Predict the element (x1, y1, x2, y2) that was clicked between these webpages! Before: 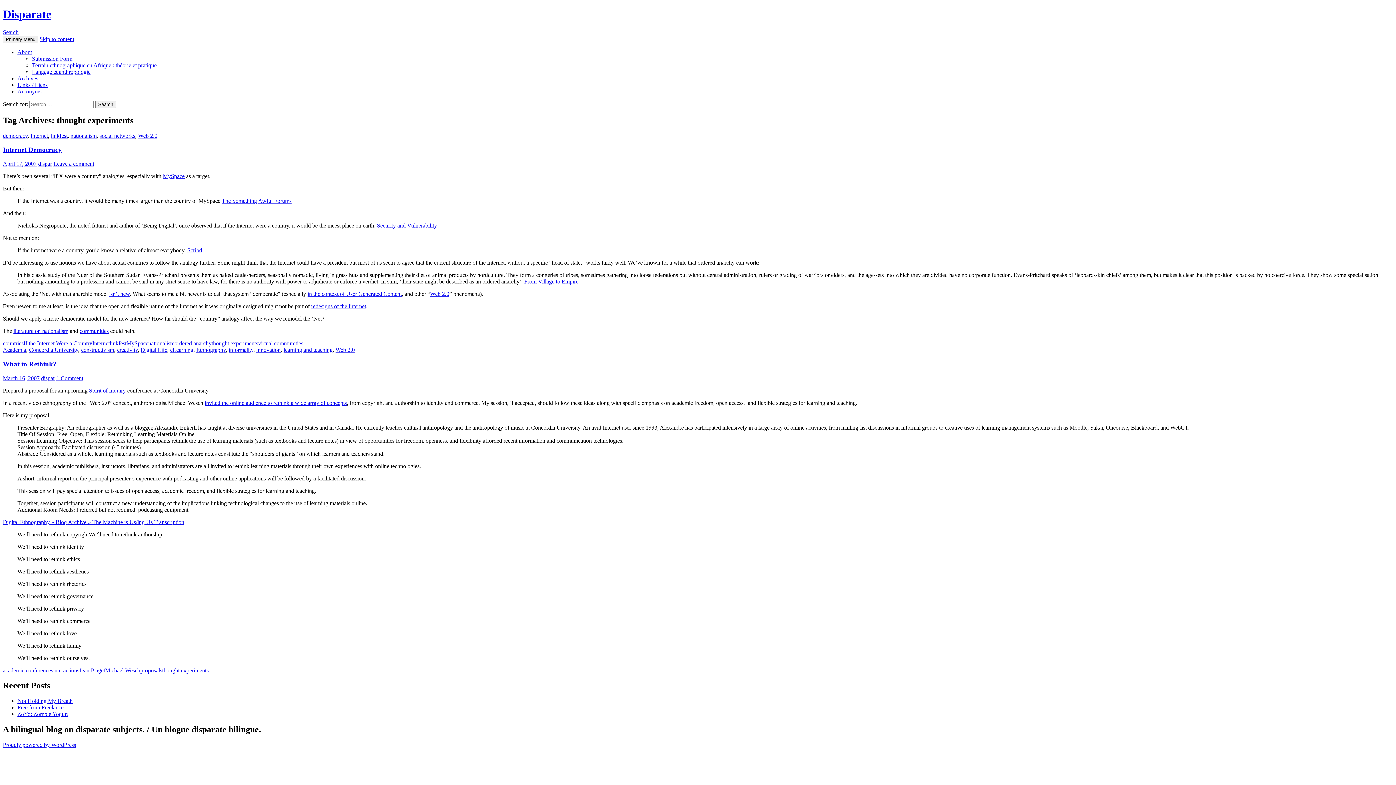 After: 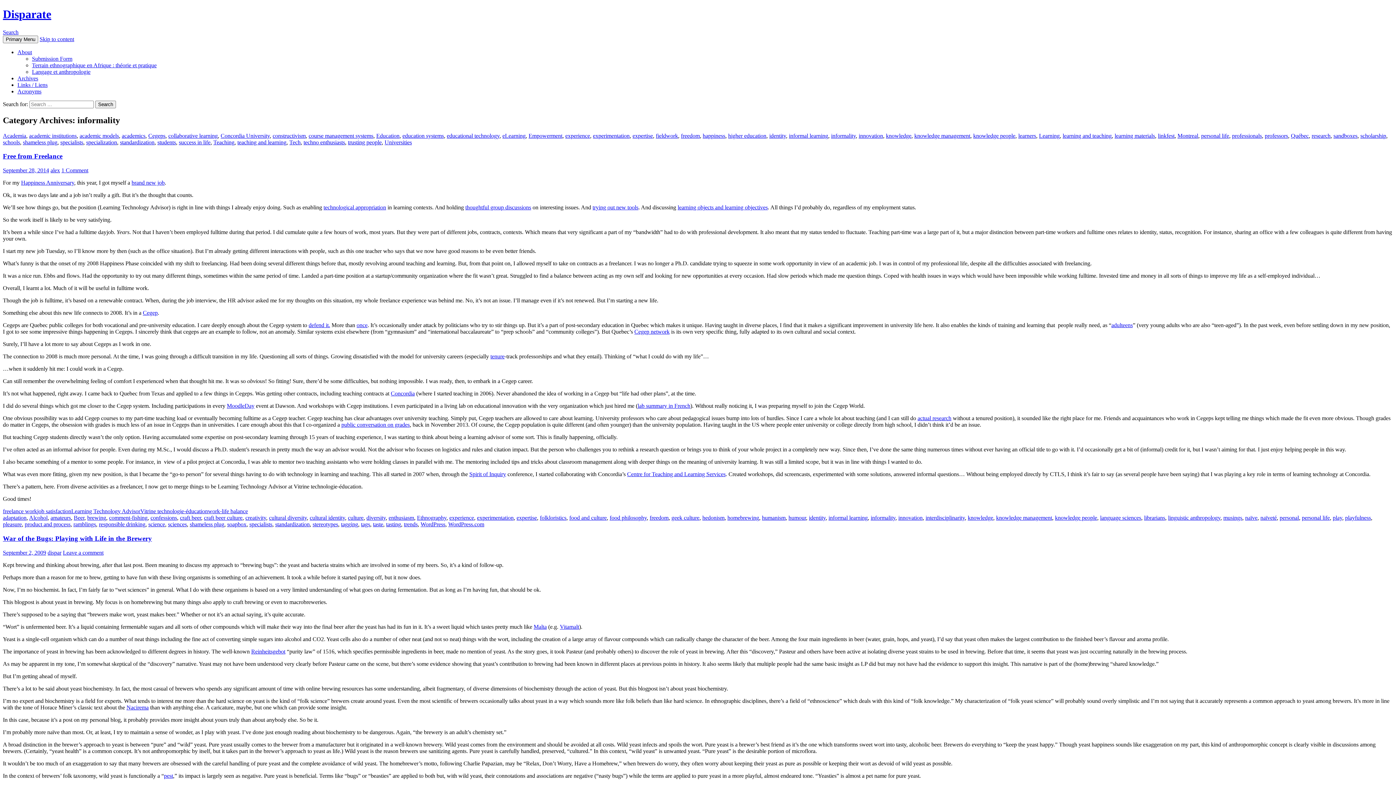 Action: bbox: (228, 346, 253, 353) label: informality